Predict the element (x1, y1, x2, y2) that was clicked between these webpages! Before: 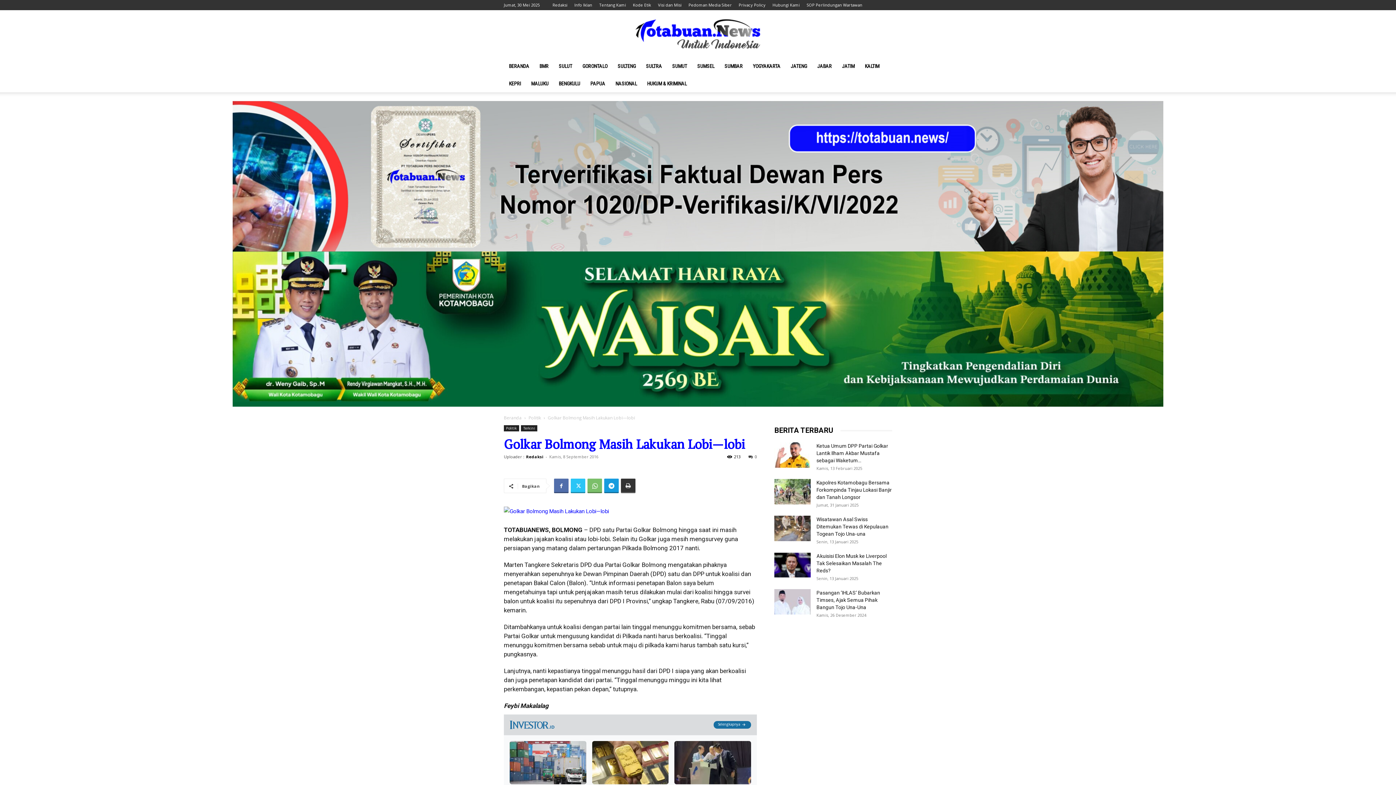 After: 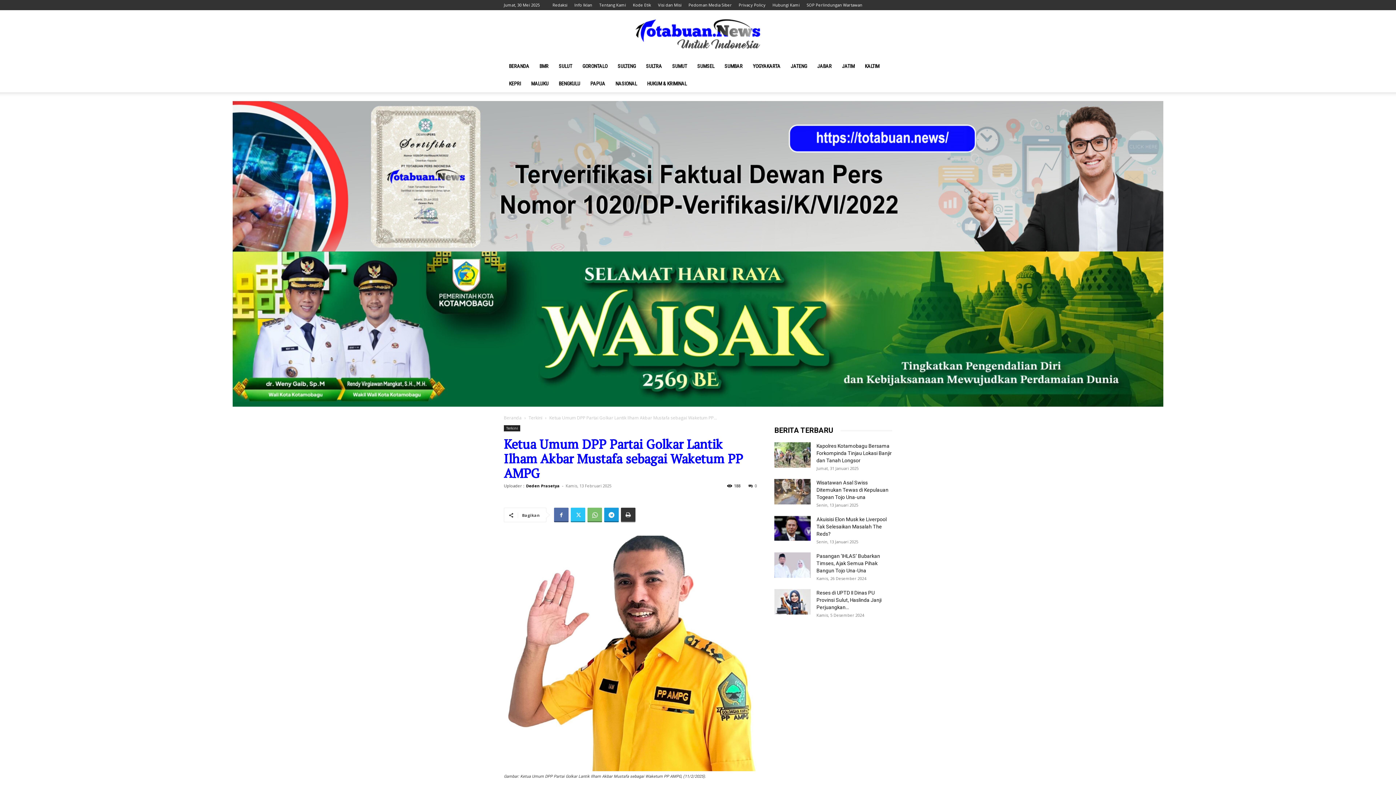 Action: bbox: (774, 442, 810, 468)